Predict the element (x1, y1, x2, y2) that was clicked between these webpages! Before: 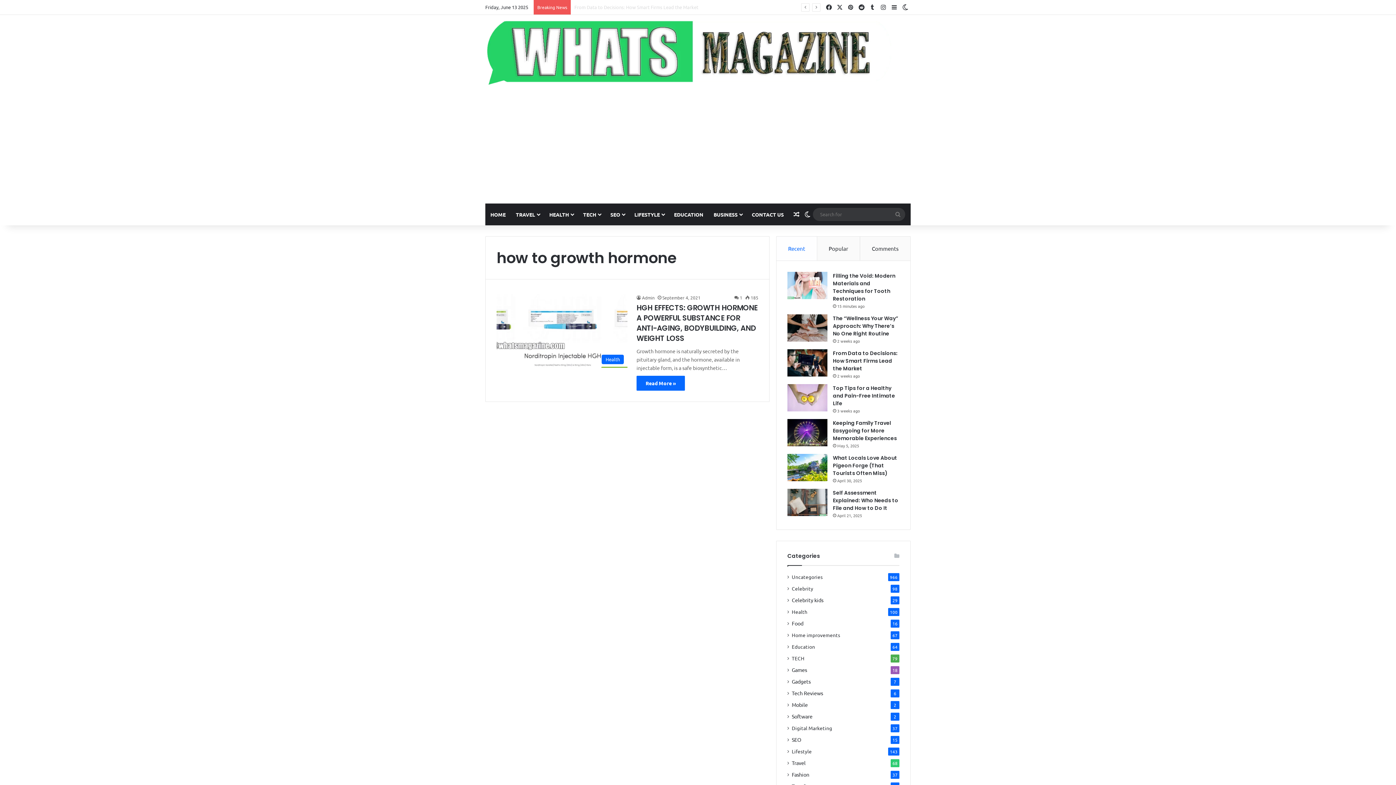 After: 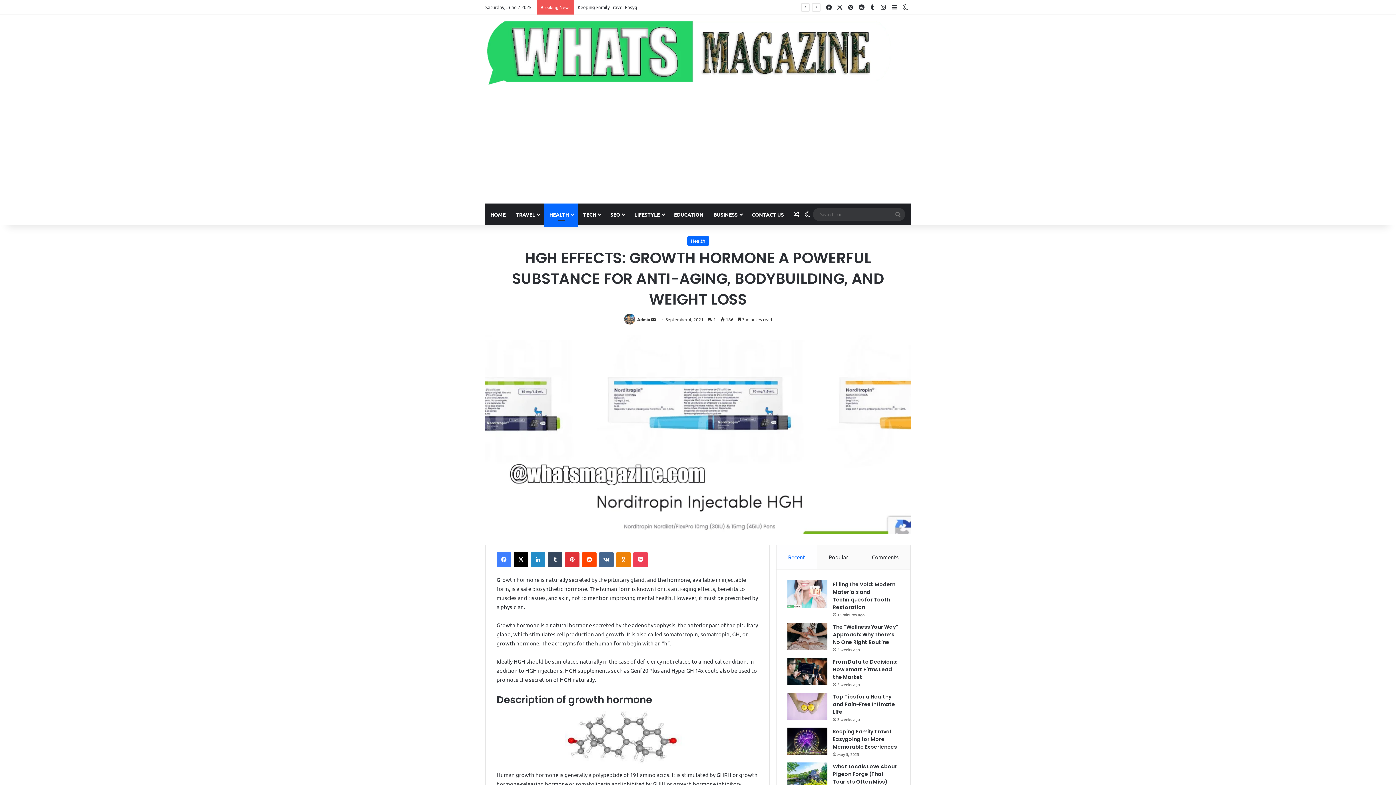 Action: label: HGH EFFECTS: GROWTH HORMONE A POWERFUL SUBSTANCE FOR ANTI-AGING, BODYBUILDING, AND WEIGHT LOSS bbox: (496, 294, 627, 368)